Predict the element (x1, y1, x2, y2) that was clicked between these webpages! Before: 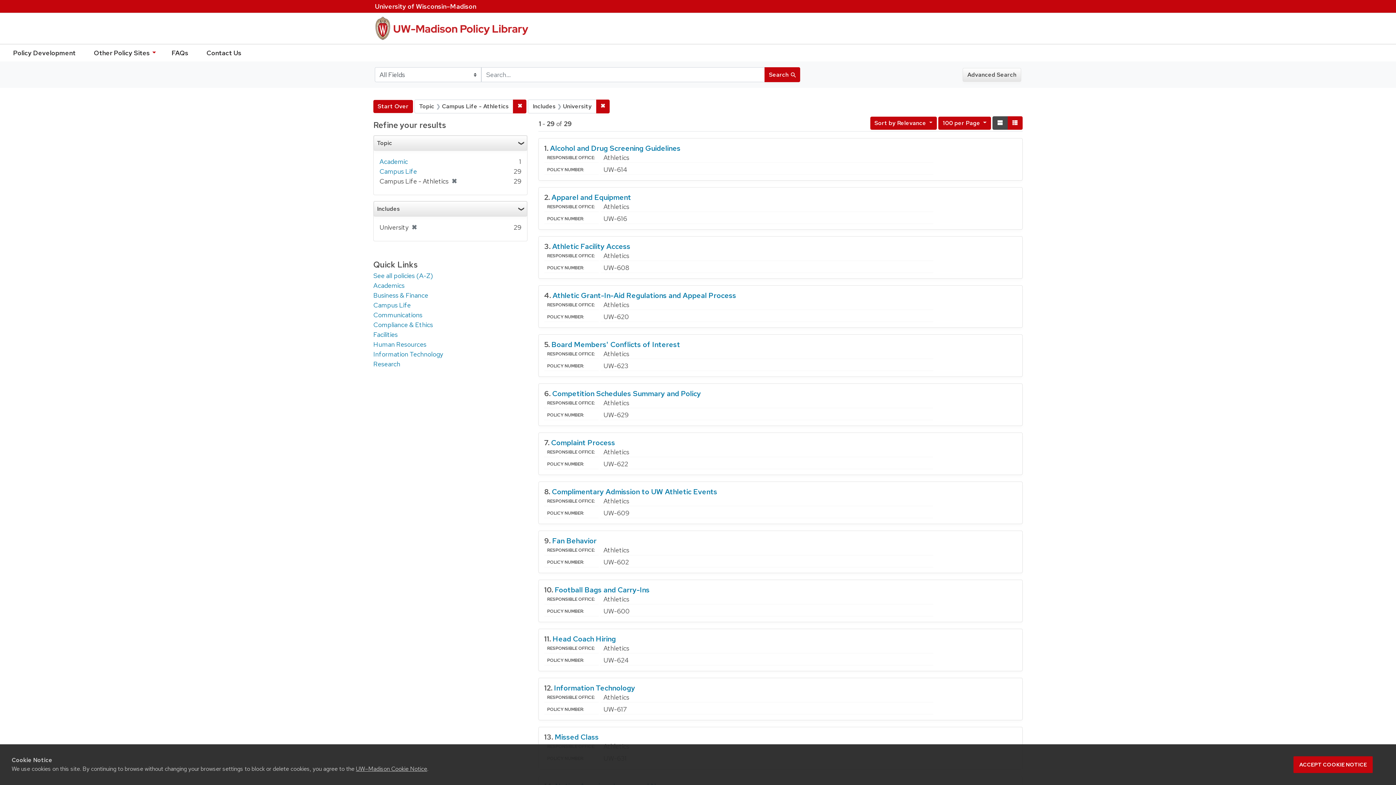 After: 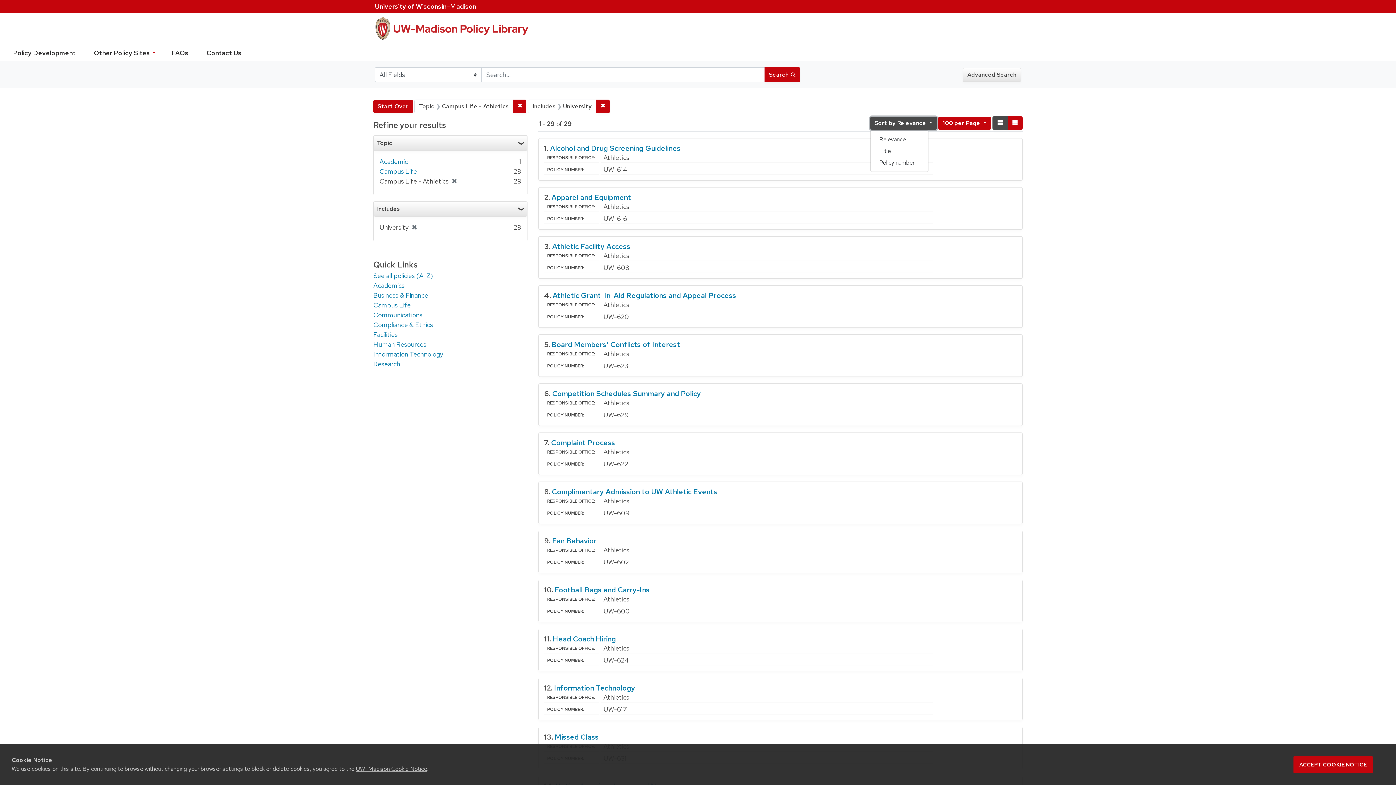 Action: bbox: (870, 116, 937, 129) label: Sort by Relevance 